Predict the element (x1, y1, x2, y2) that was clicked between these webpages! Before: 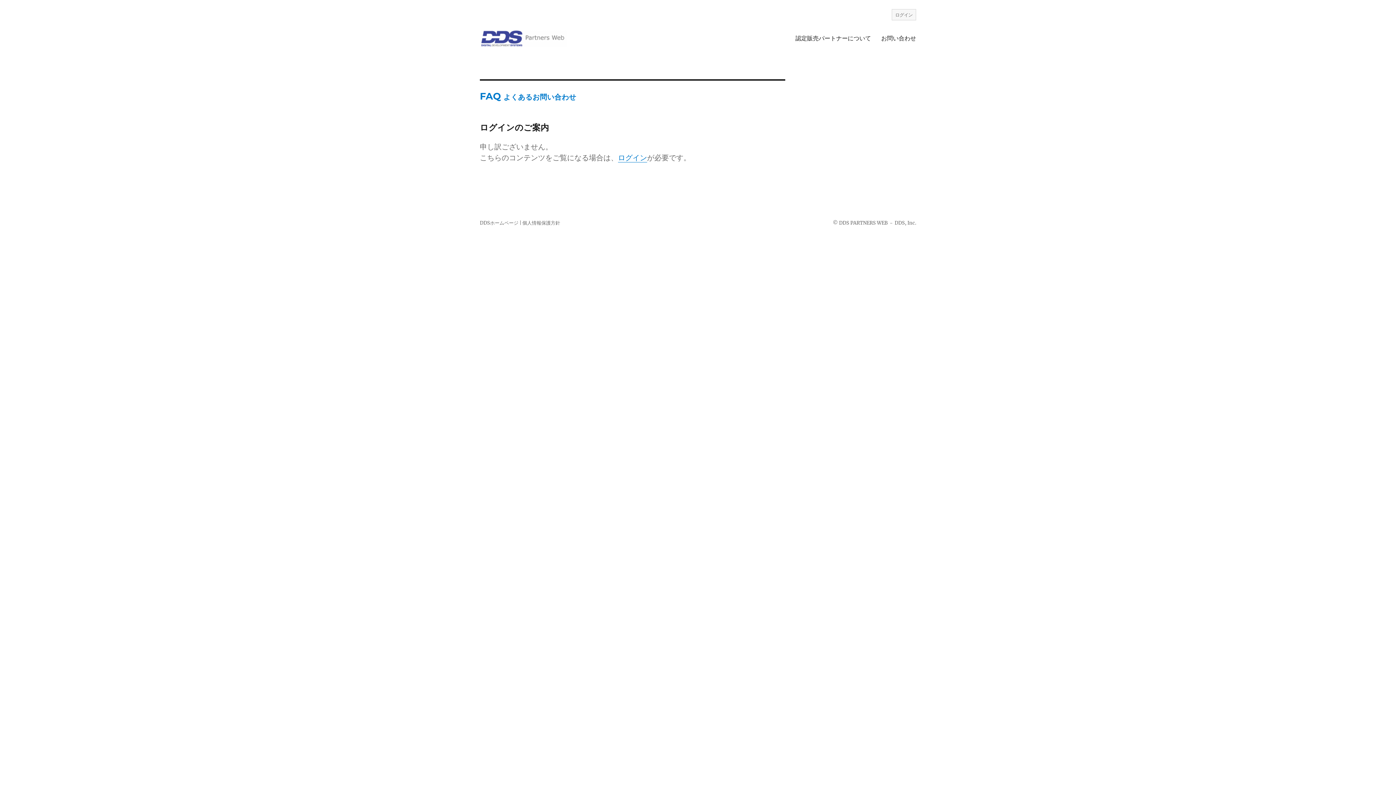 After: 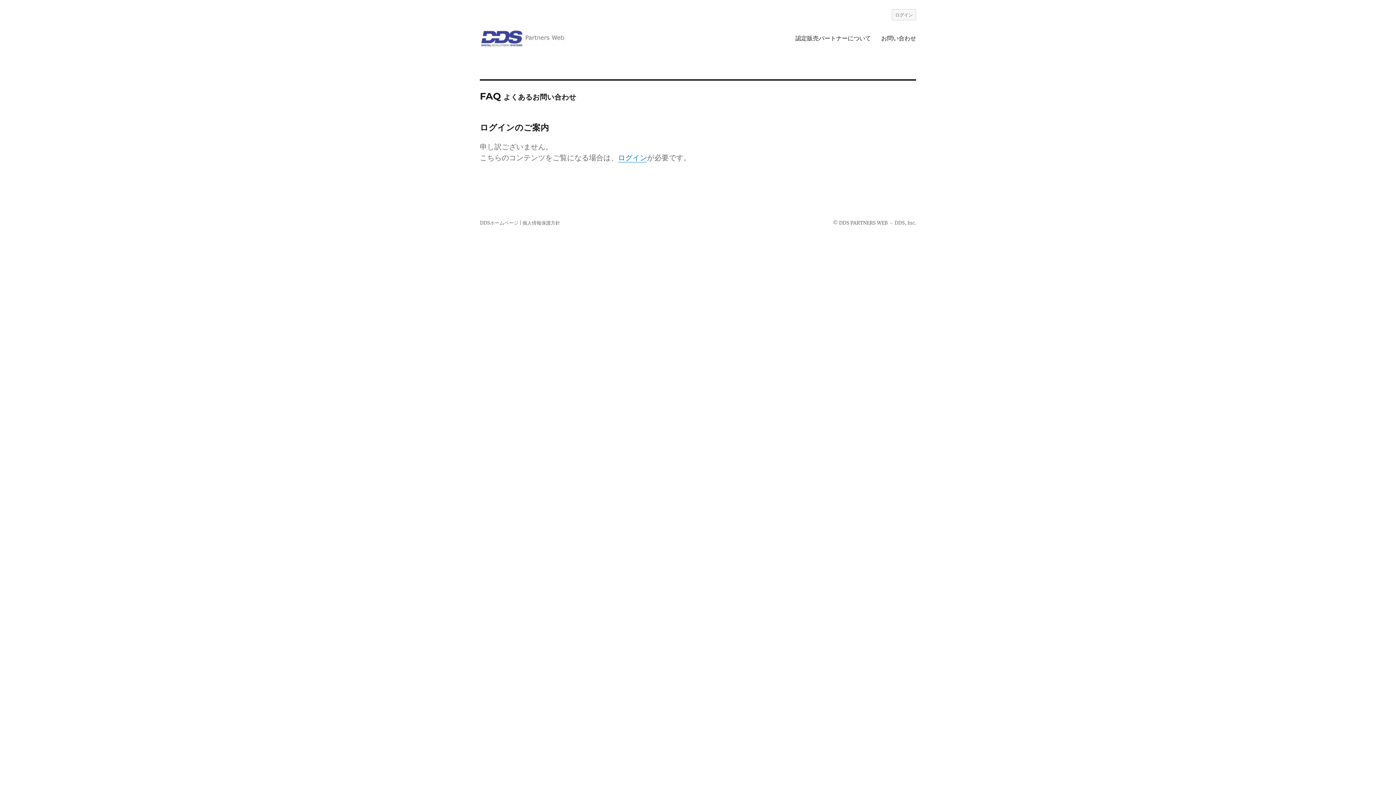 Action: label: FAQ よくあるお問い合わせ bbox: (480, 90, 576, 102)